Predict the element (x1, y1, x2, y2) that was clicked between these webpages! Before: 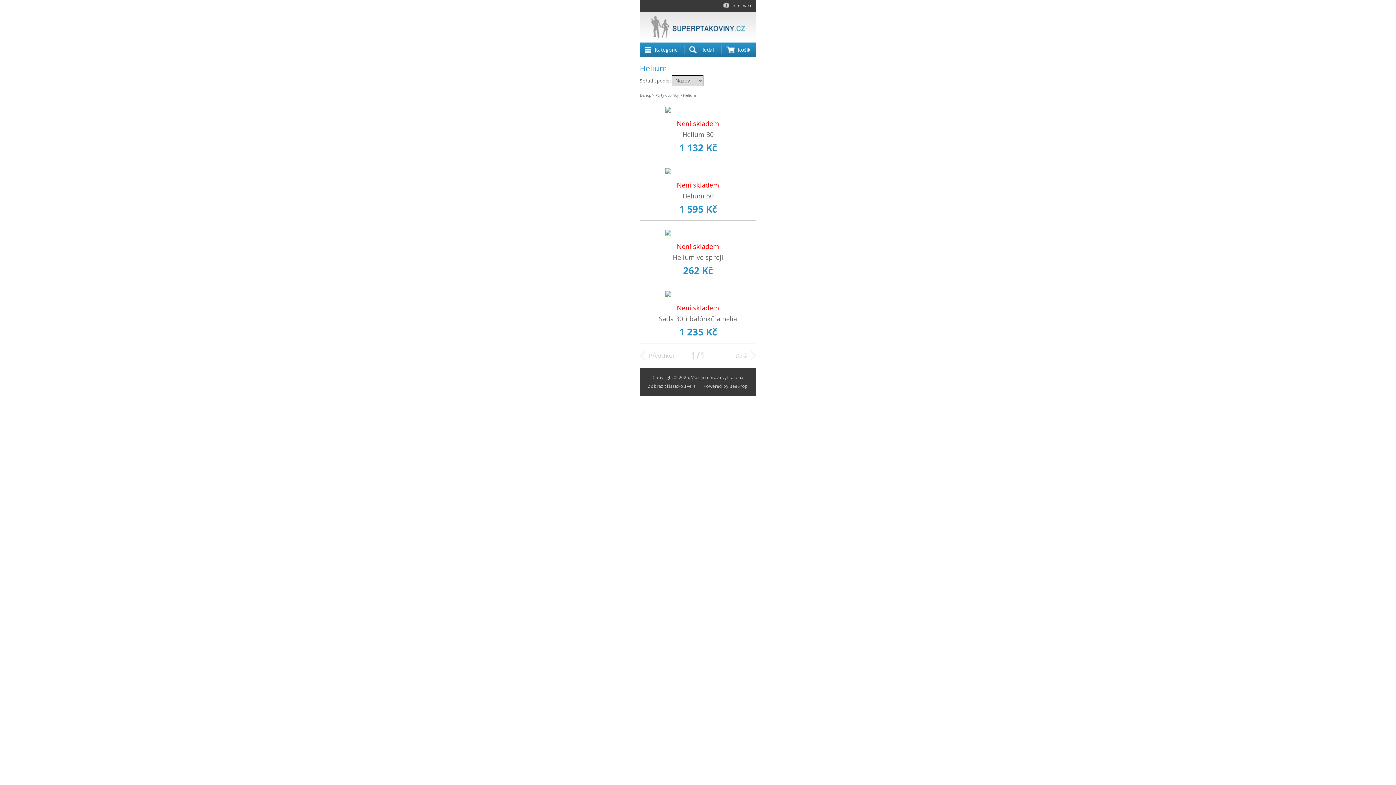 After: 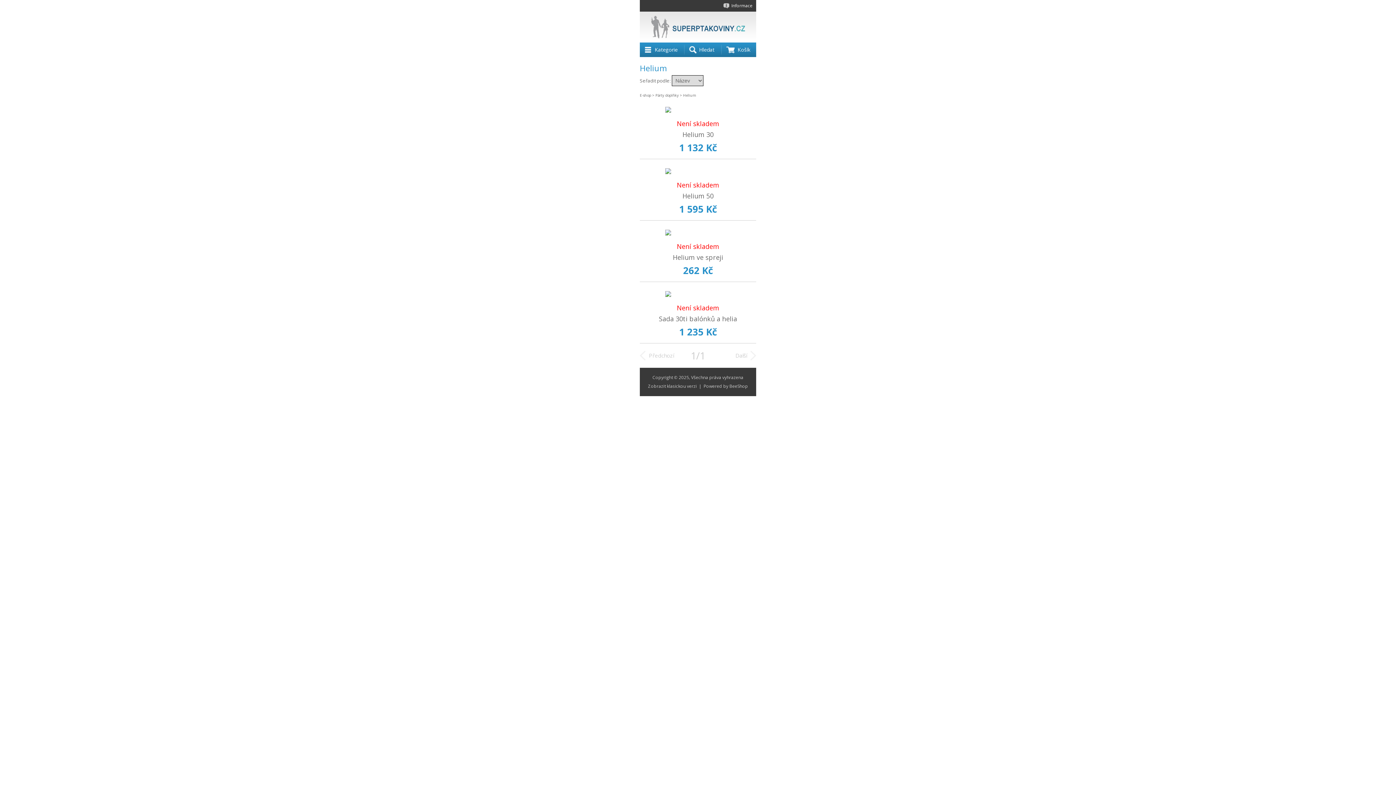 Action: label: Powered by BeeShop bbox: (703, 383, 748, 389)